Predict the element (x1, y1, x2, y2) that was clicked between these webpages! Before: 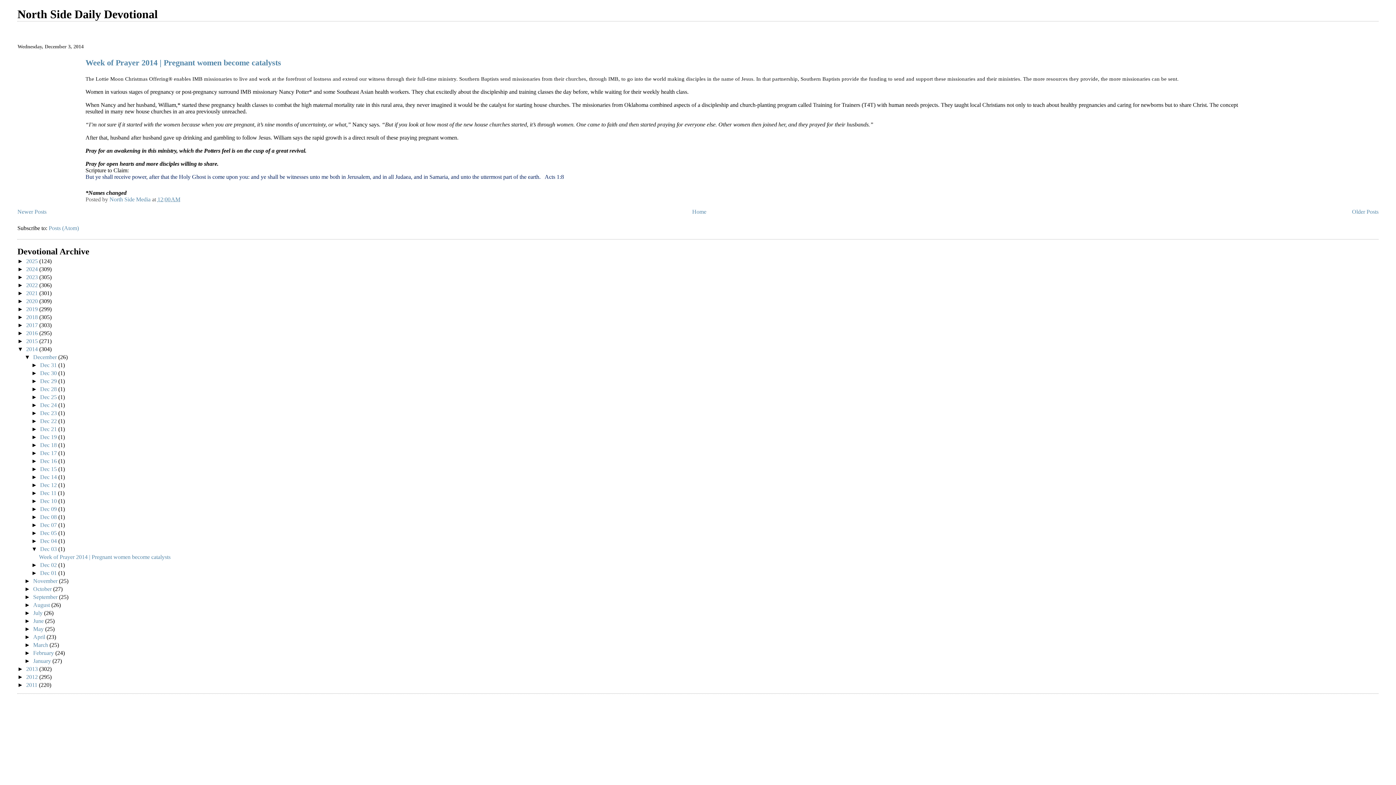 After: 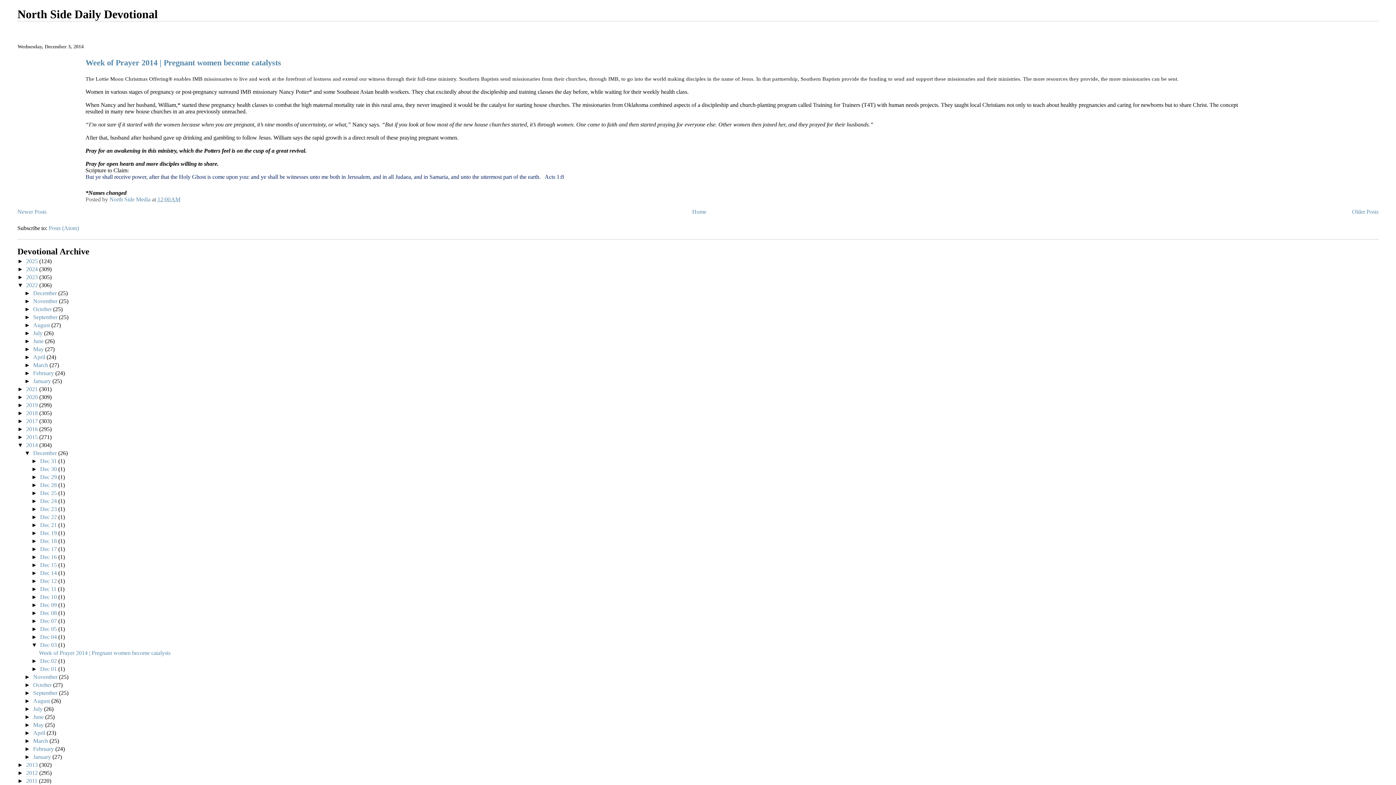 Action: bbox: (17, 282, 26, 288) label: ►  